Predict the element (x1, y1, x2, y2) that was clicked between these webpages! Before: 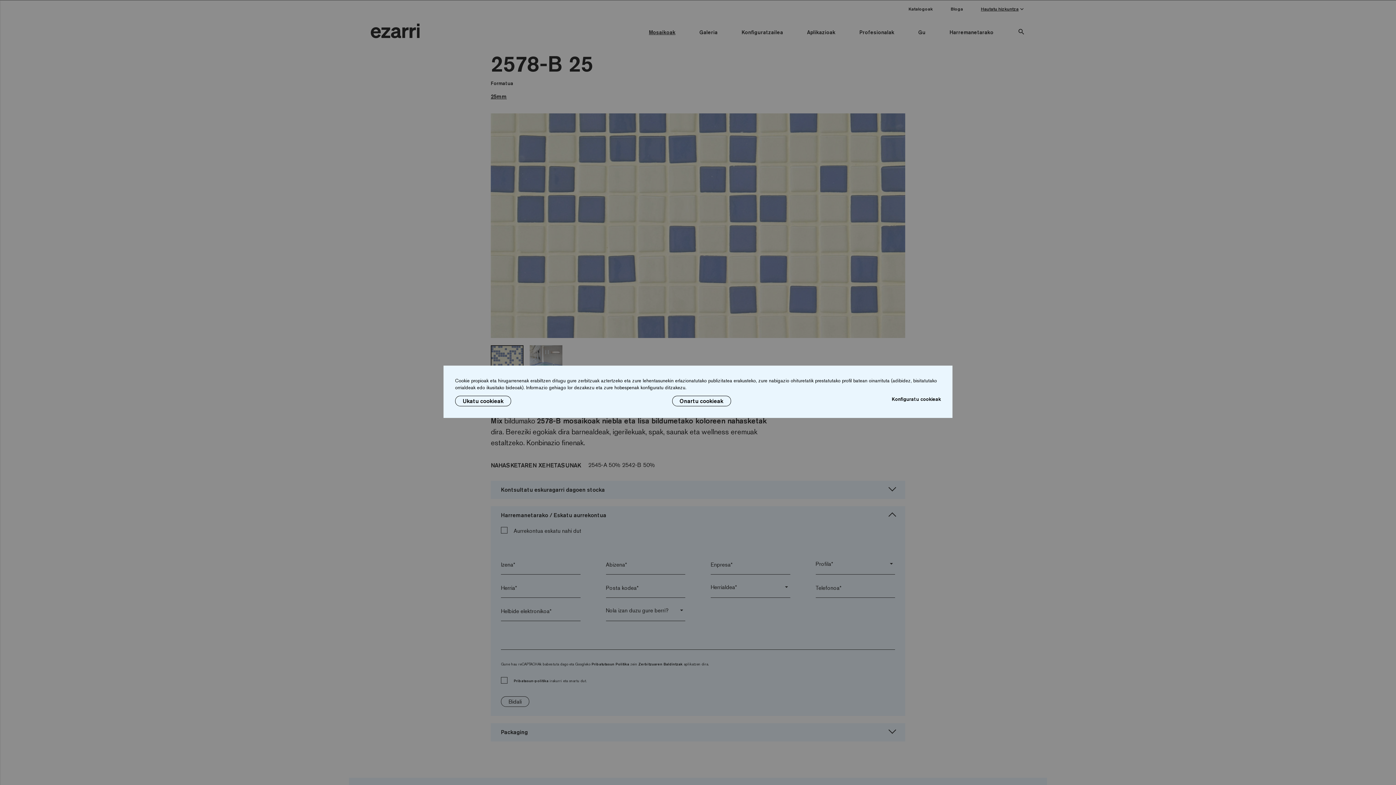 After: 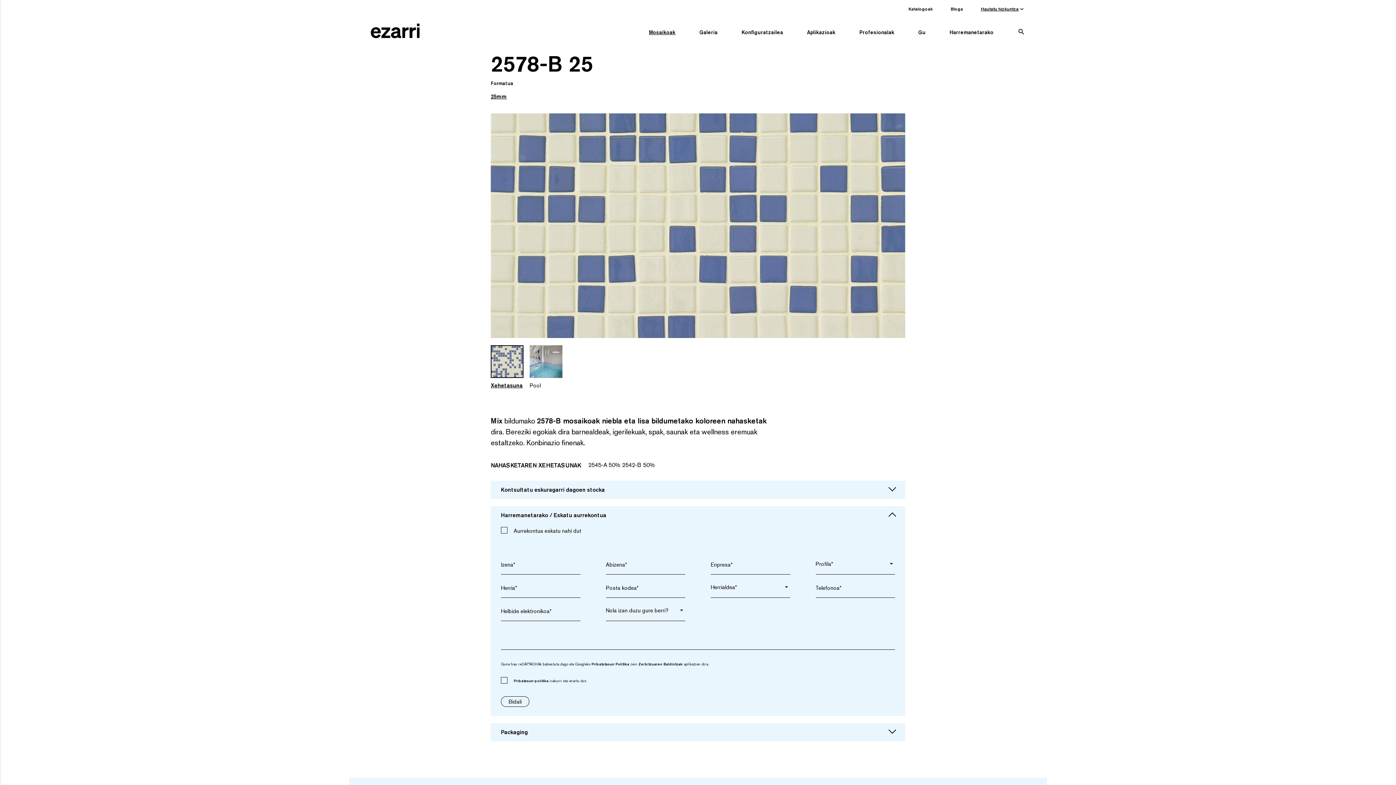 Action: label: Ukatu cookieak bbox: (455, 396, 511, 406)